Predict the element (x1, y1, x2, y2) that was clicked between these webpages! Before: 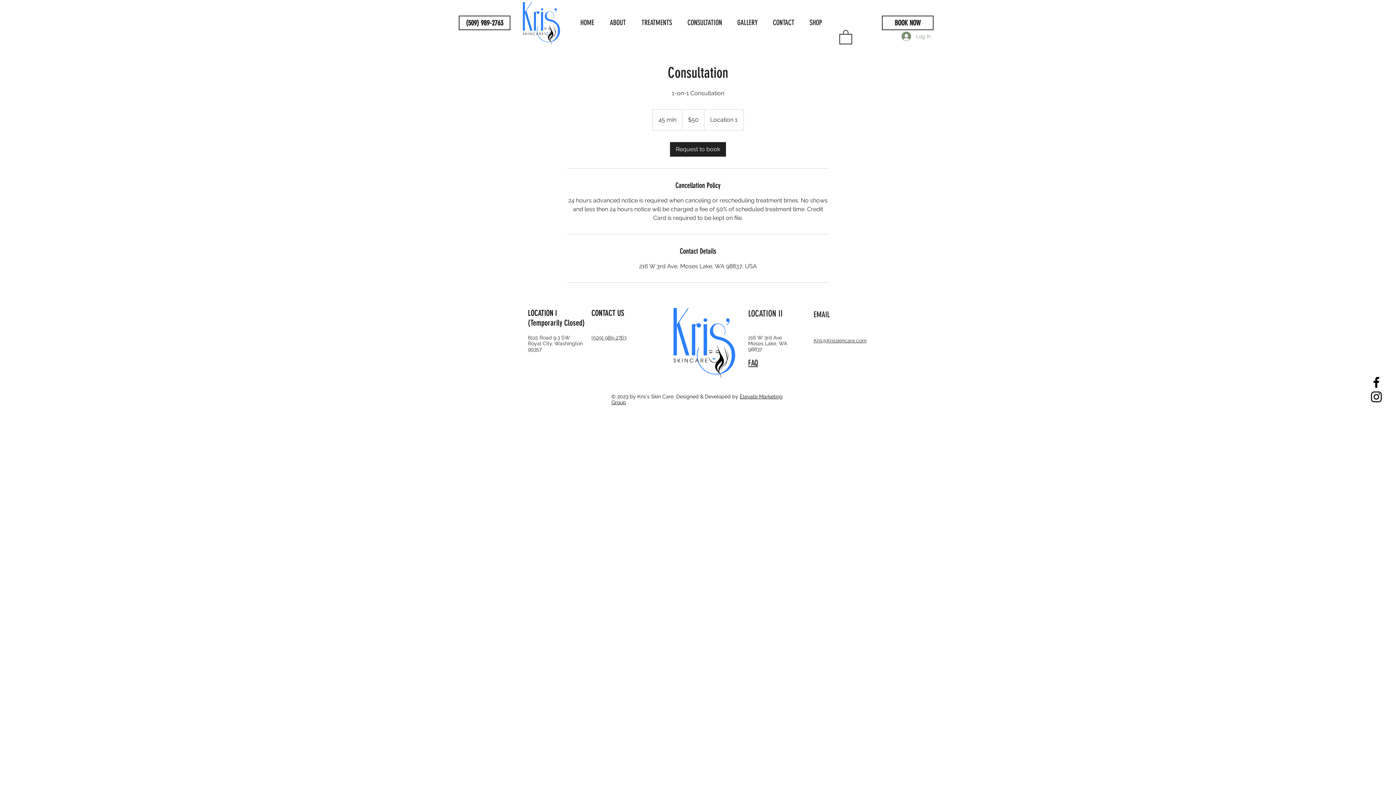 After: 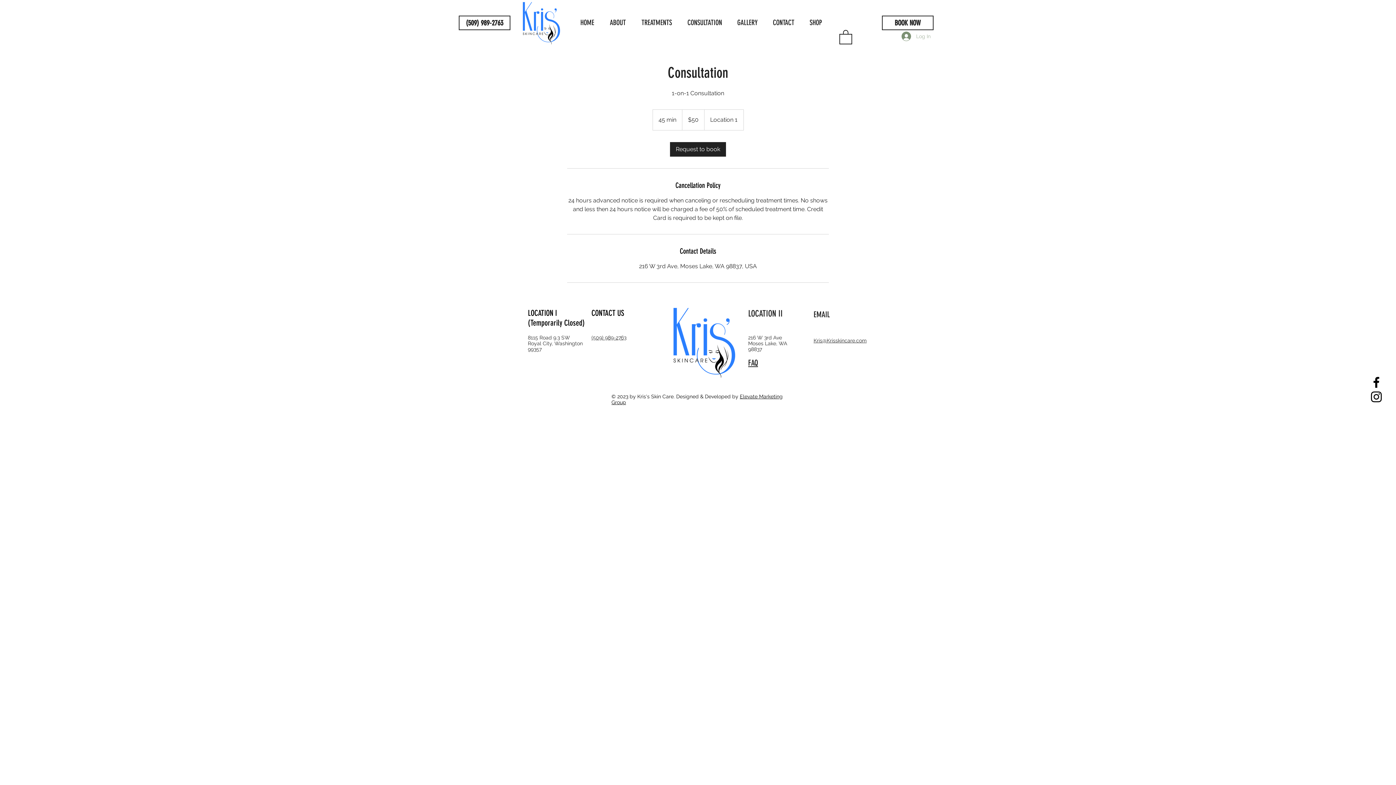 Action: label: Log In bbox: (896, 29, 936, 43)